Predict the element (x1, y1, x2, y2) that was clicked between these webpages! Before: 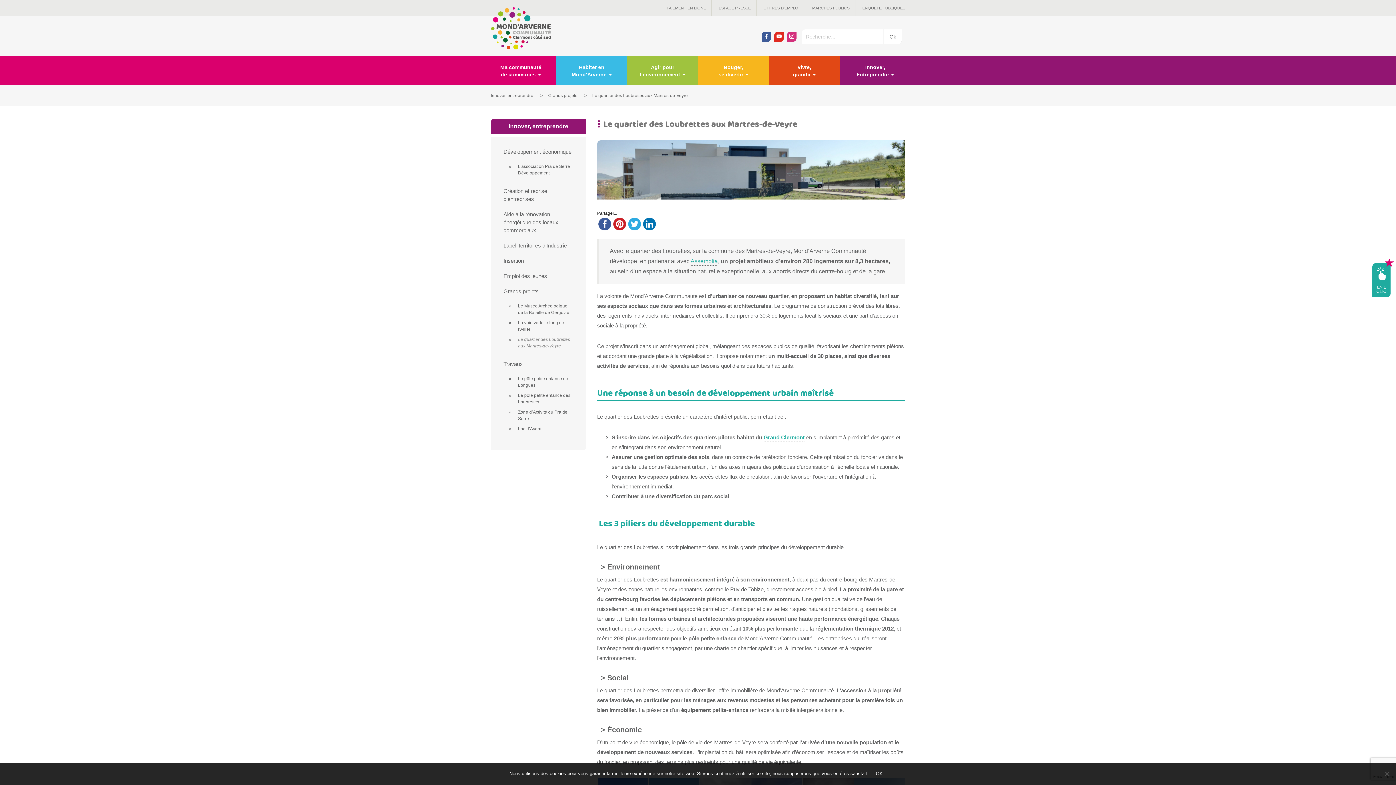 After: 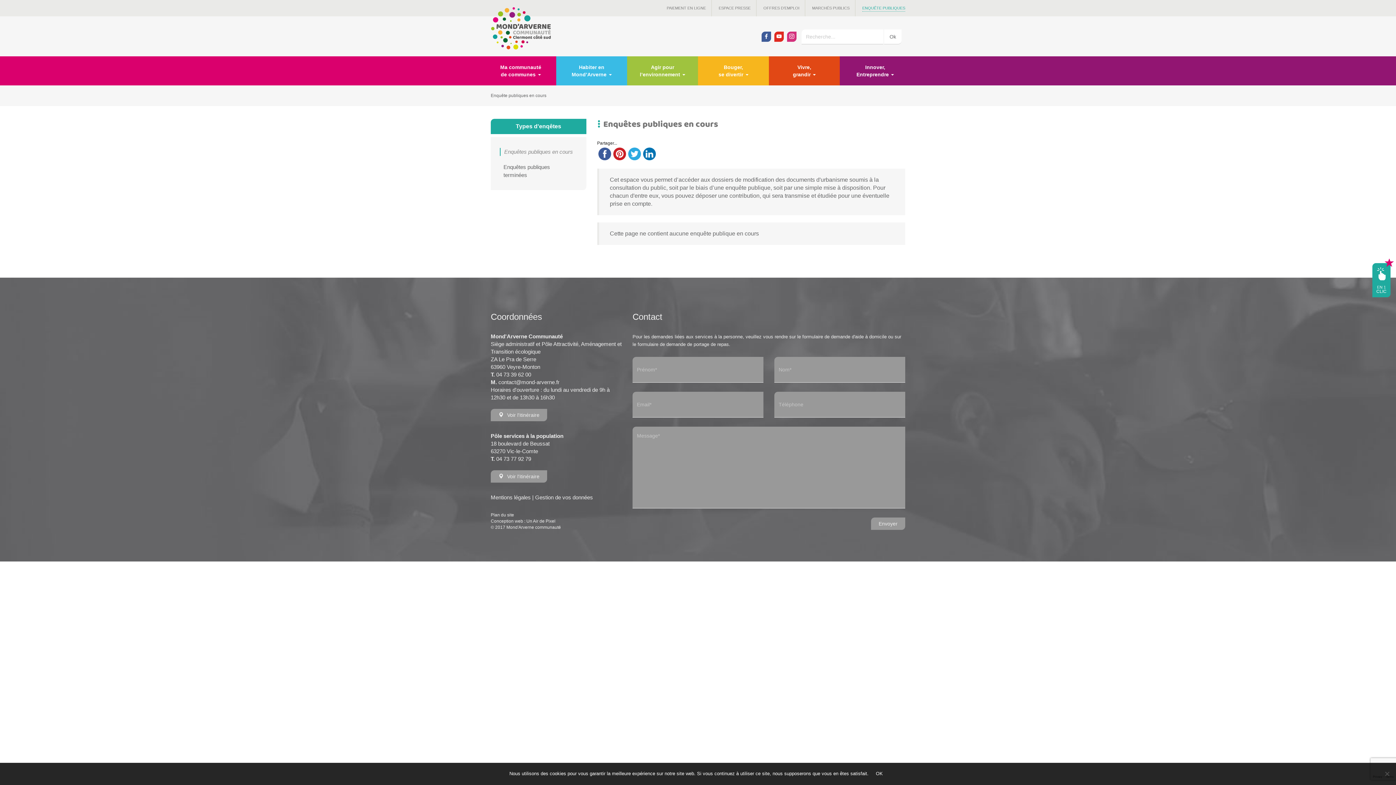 Action: bbox: (862, 4, 905, 11) label: ENQUÊTE PUBLIQUES